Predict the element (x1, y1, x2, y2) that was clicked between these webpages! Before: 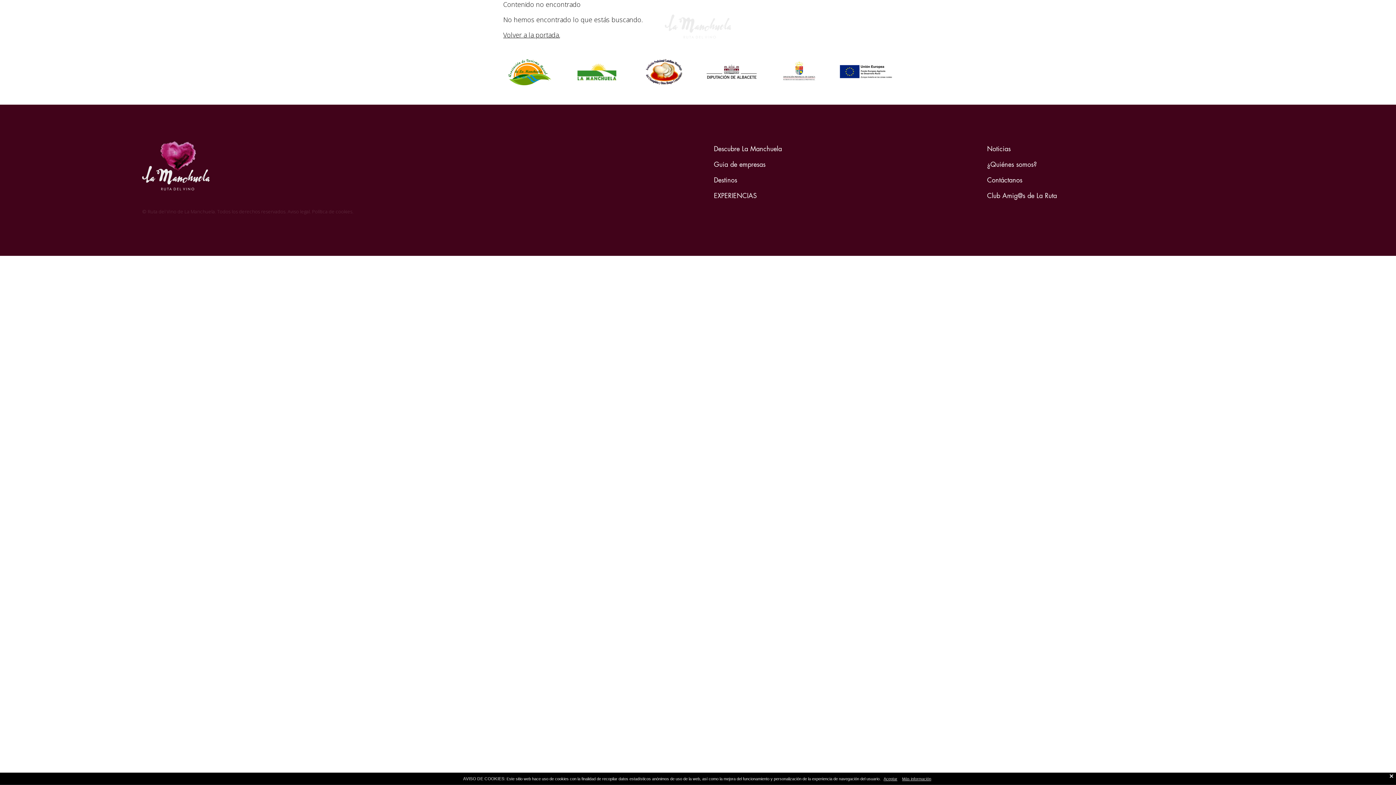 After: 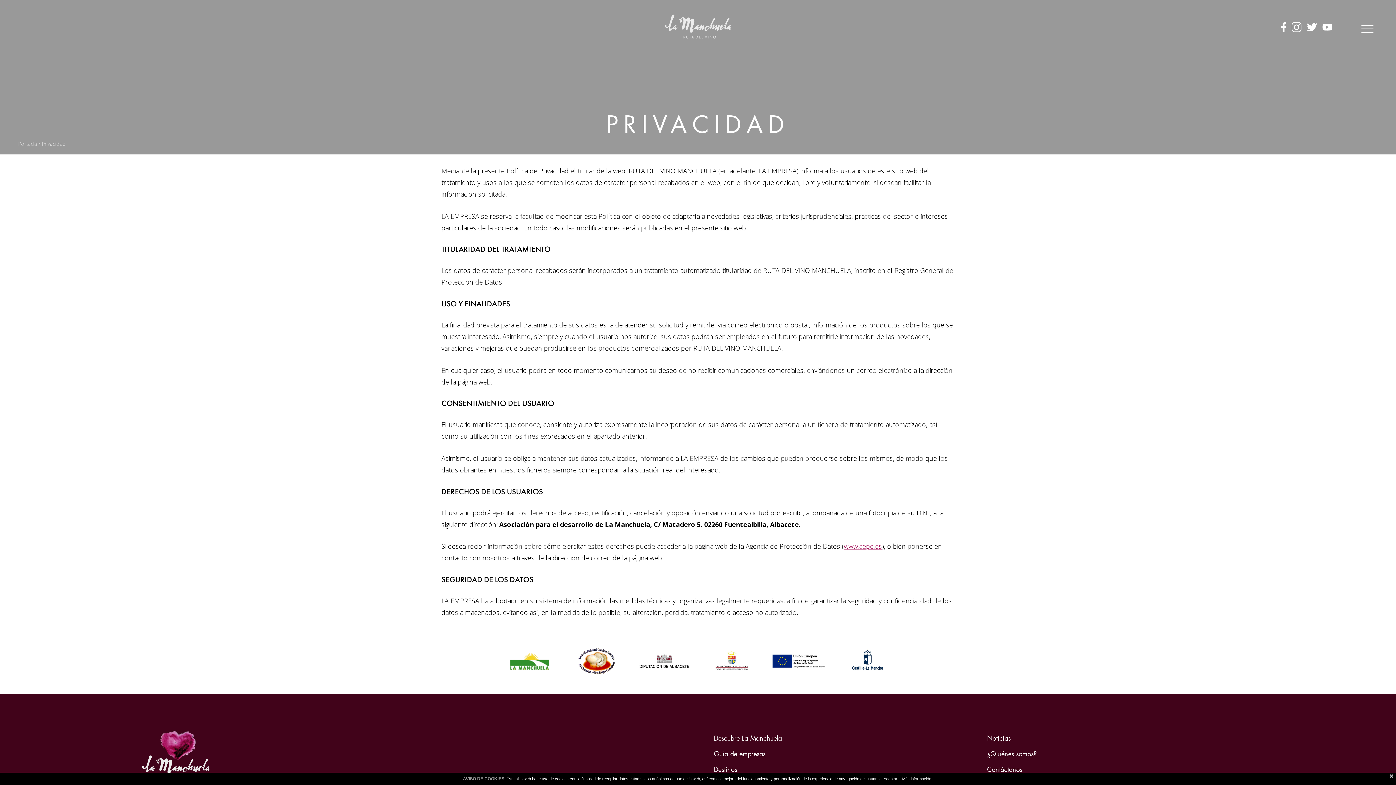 Action: bbox: (287, 208, 310, 214) label: Aviso legal.